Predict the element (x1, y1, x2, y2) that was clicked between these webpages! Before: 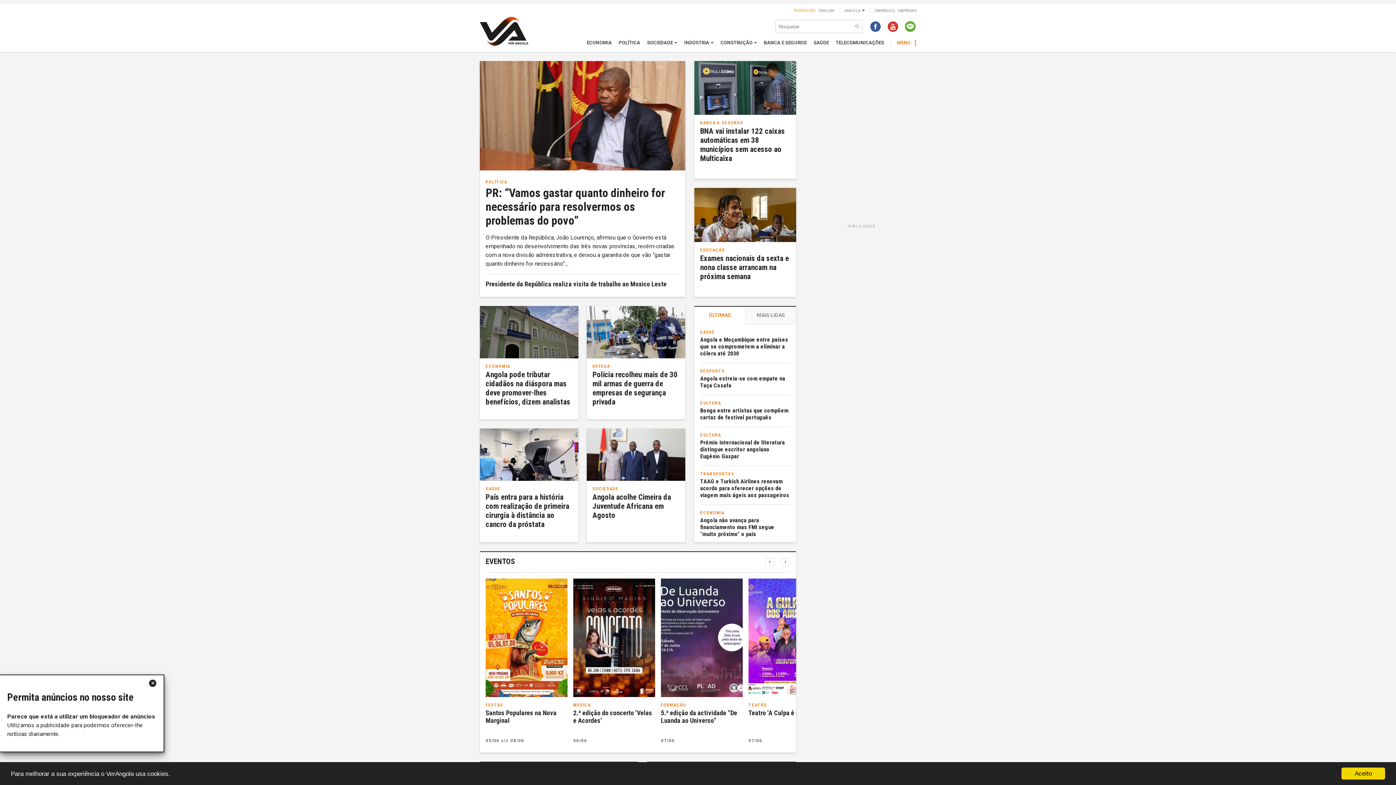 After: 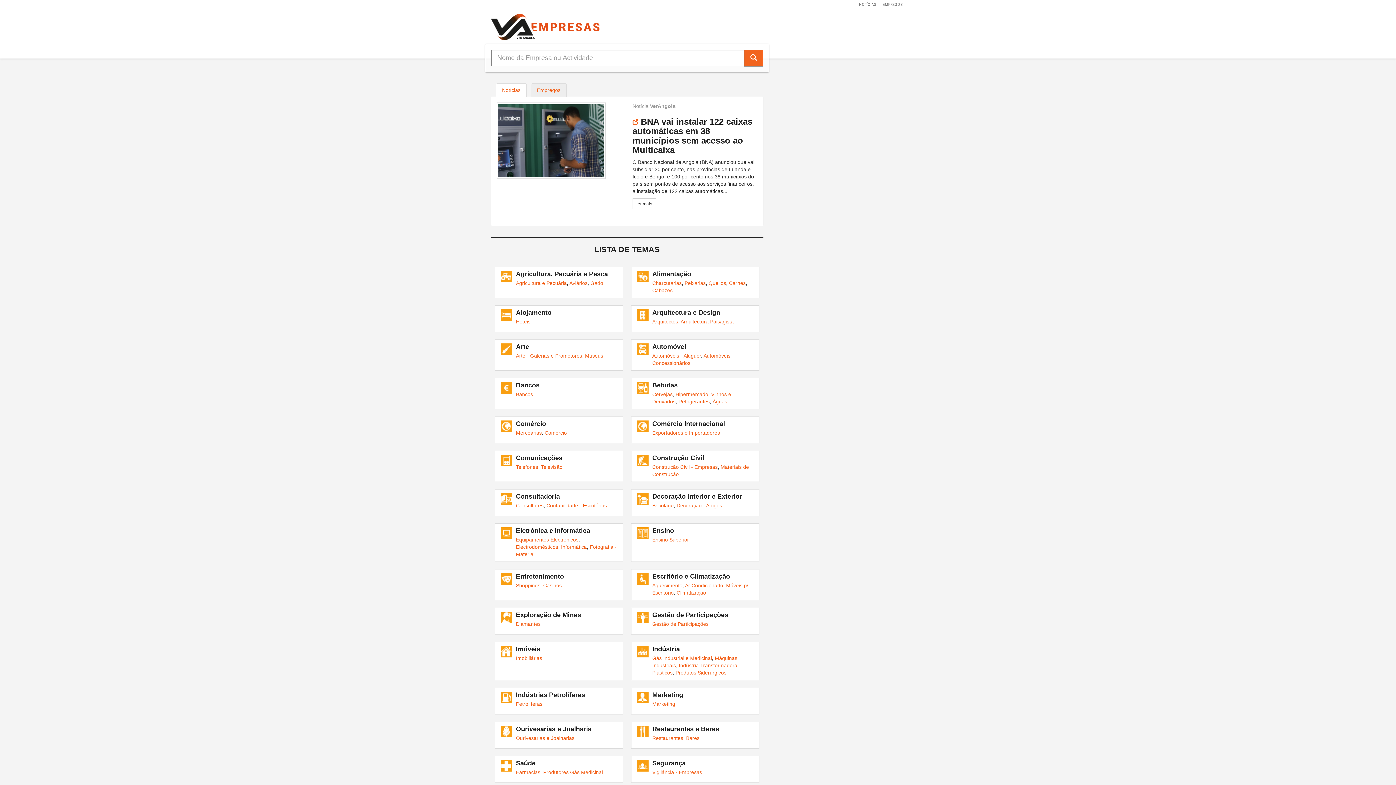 Action: bbox: (898, 8, 916, 12) label: EMPRESAS